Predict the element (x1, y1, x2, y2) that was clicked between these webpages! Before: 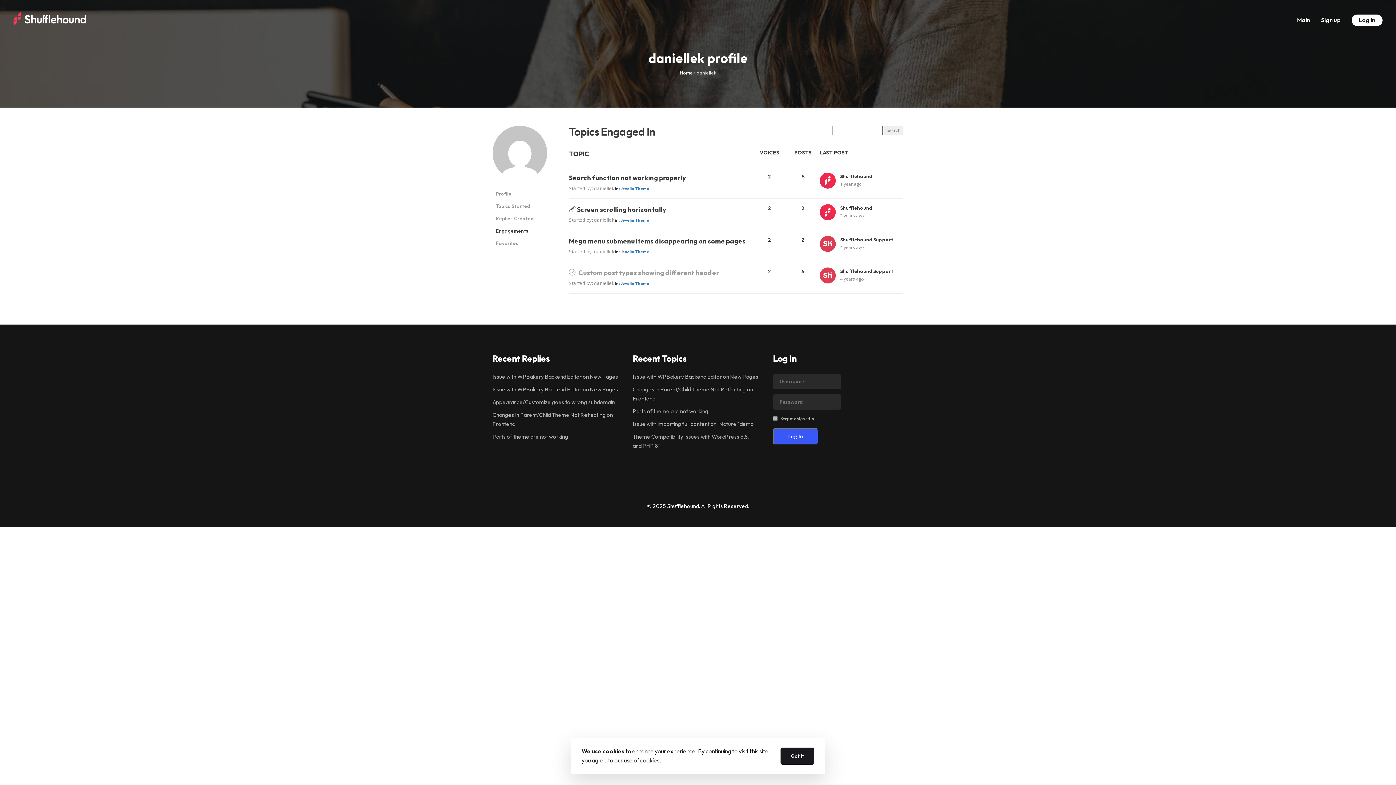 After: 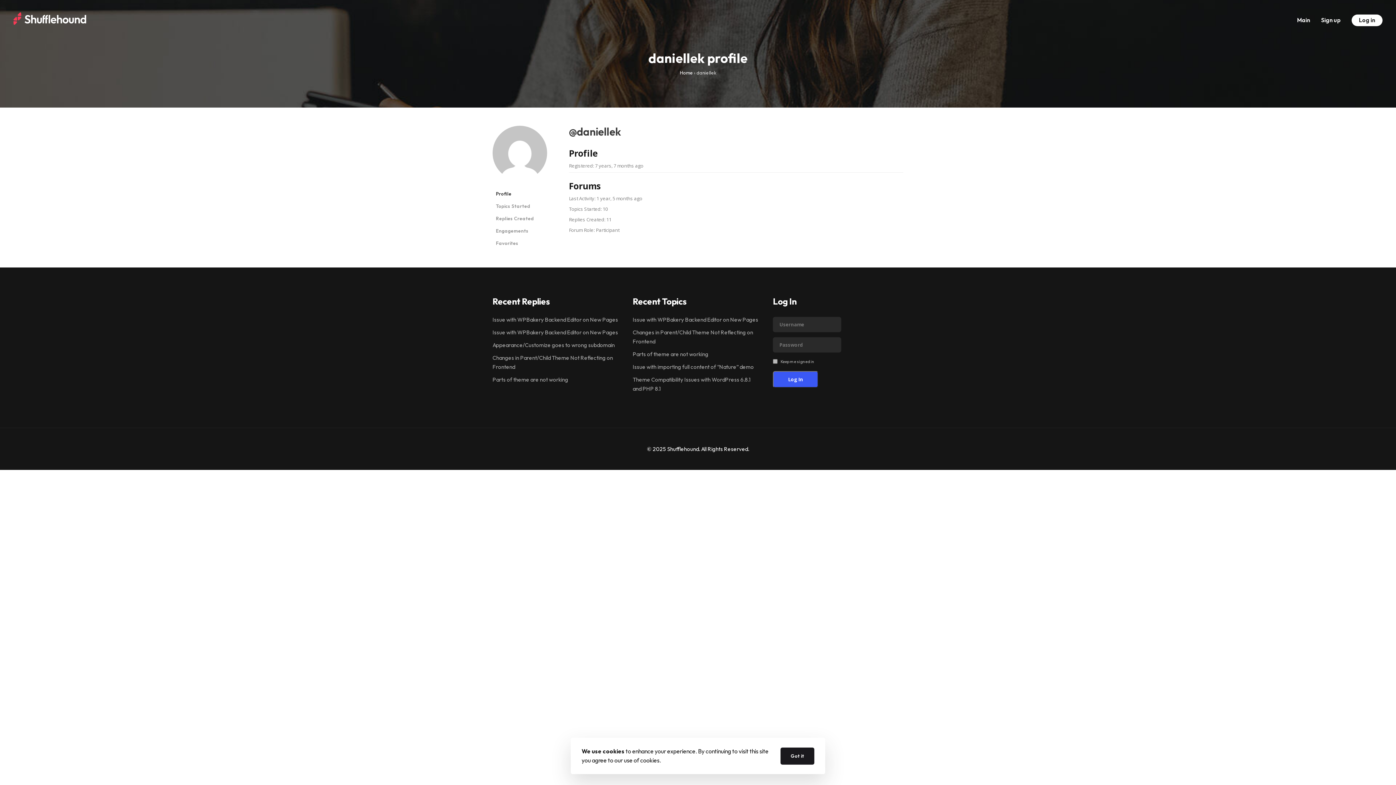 Action: bbox: (594, 216, 614, 223) label: daniellek